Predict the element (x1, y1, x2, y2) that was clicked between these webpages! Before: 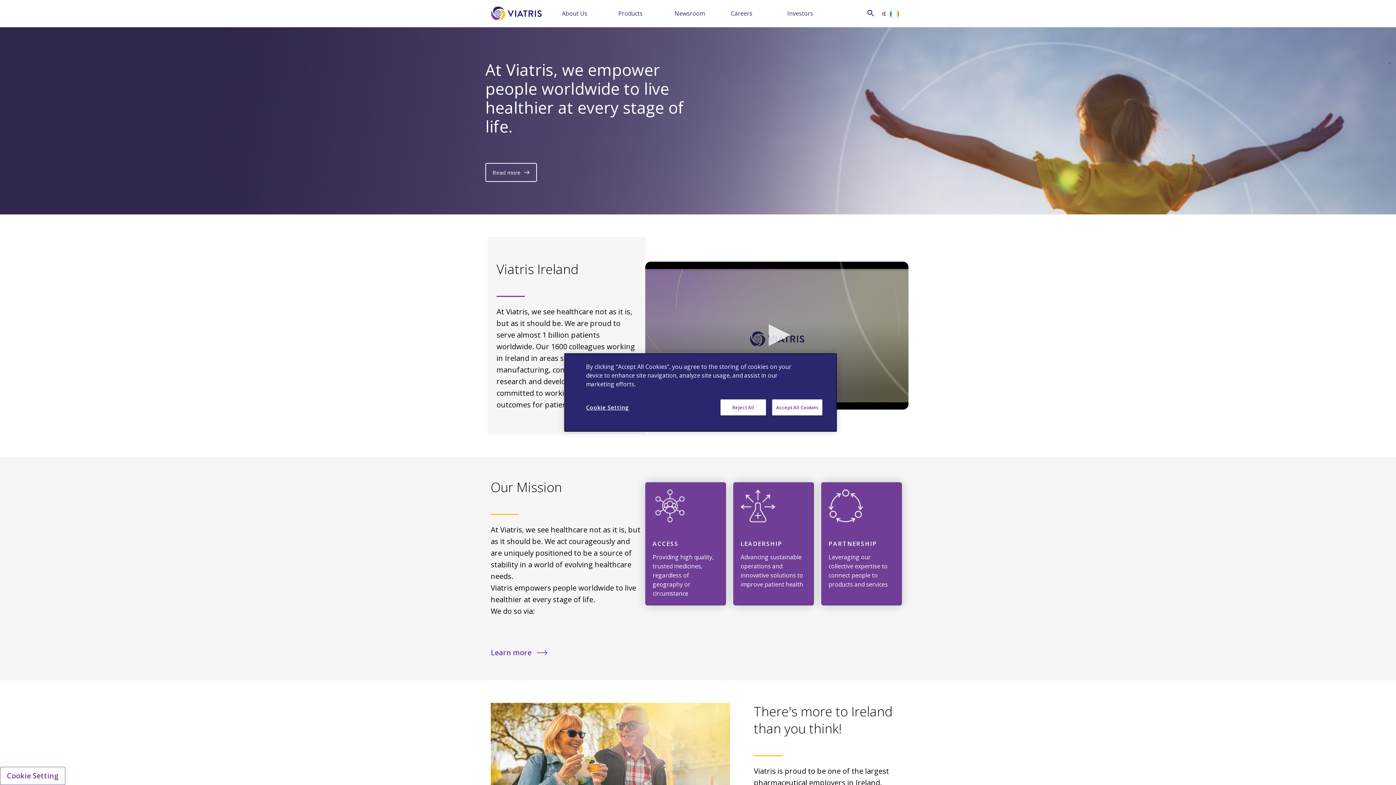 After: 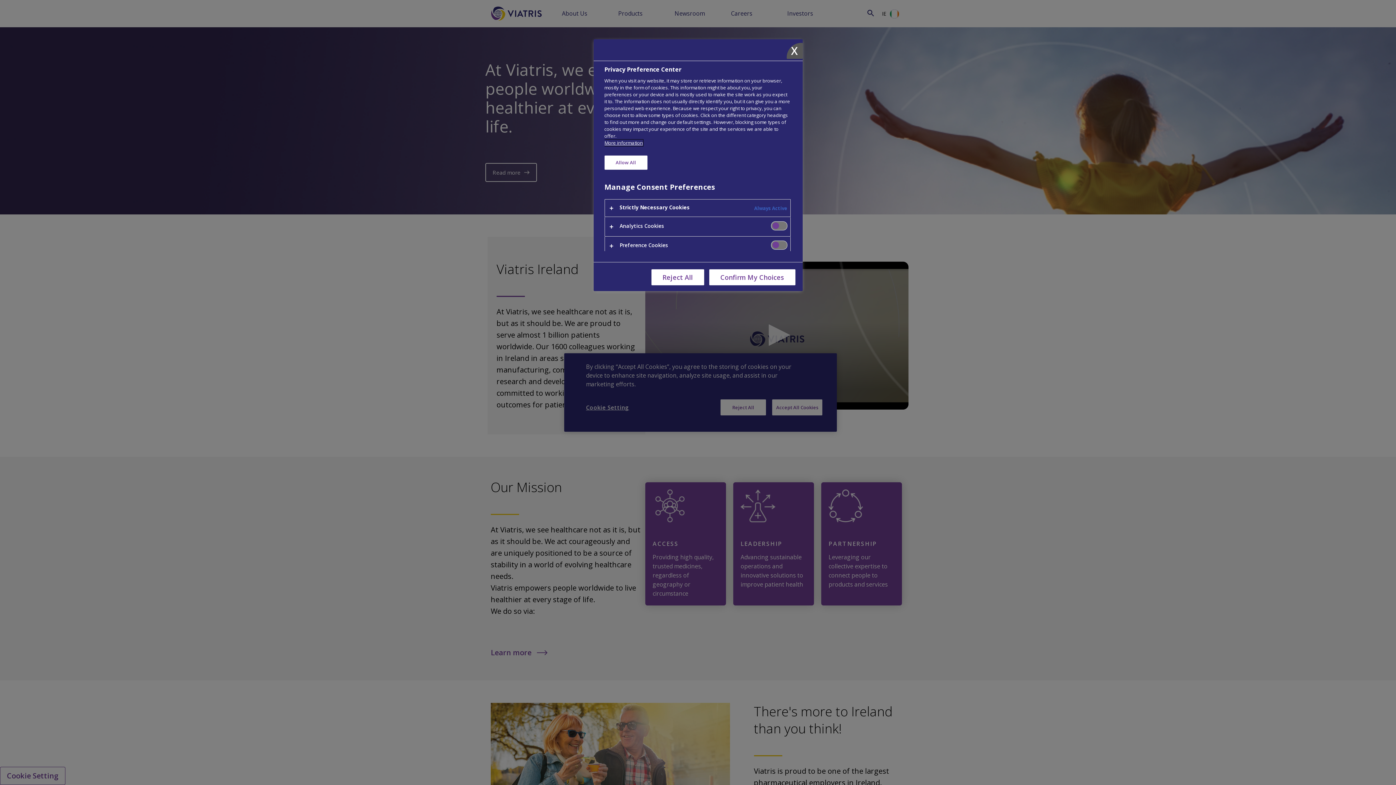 Action: bbox: (0, 767, 65, 785) label: Cookie Setting